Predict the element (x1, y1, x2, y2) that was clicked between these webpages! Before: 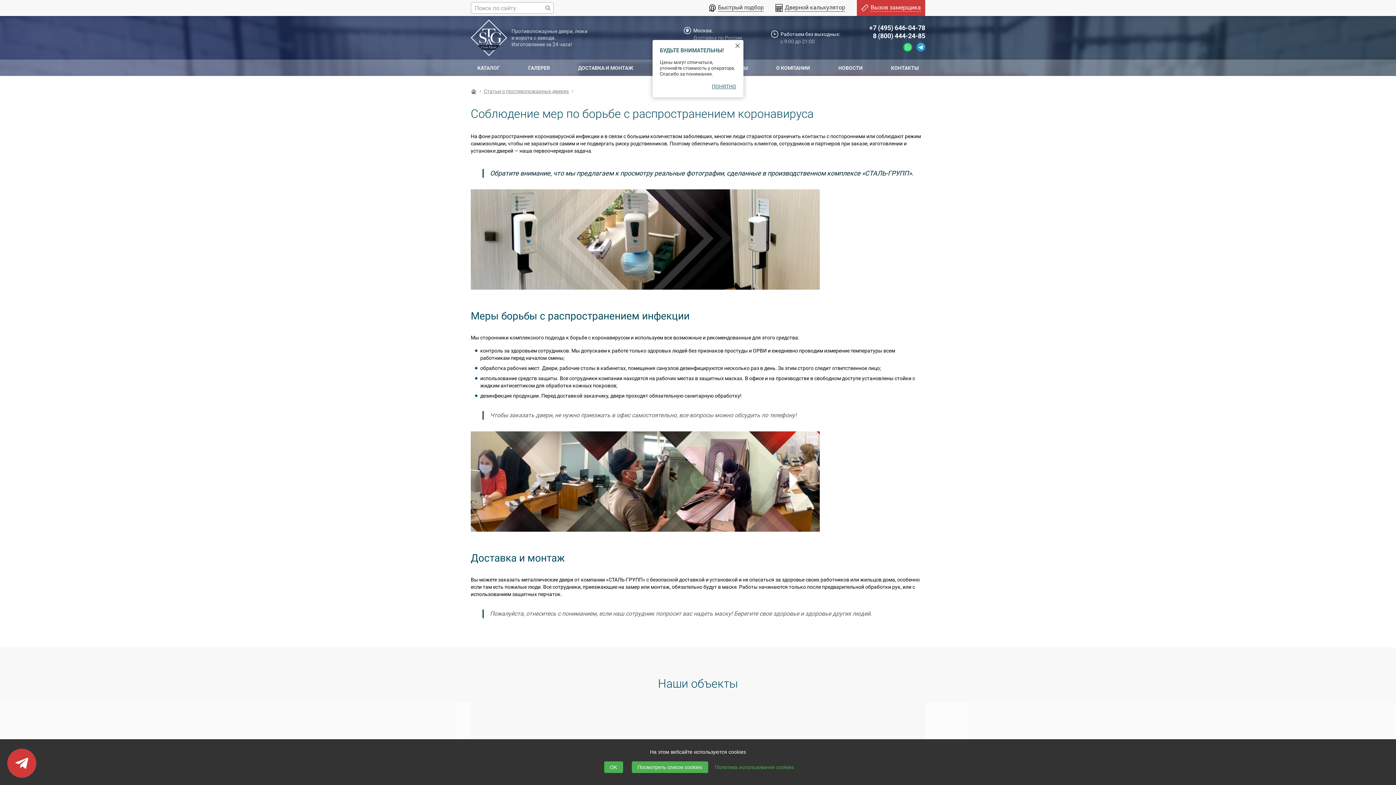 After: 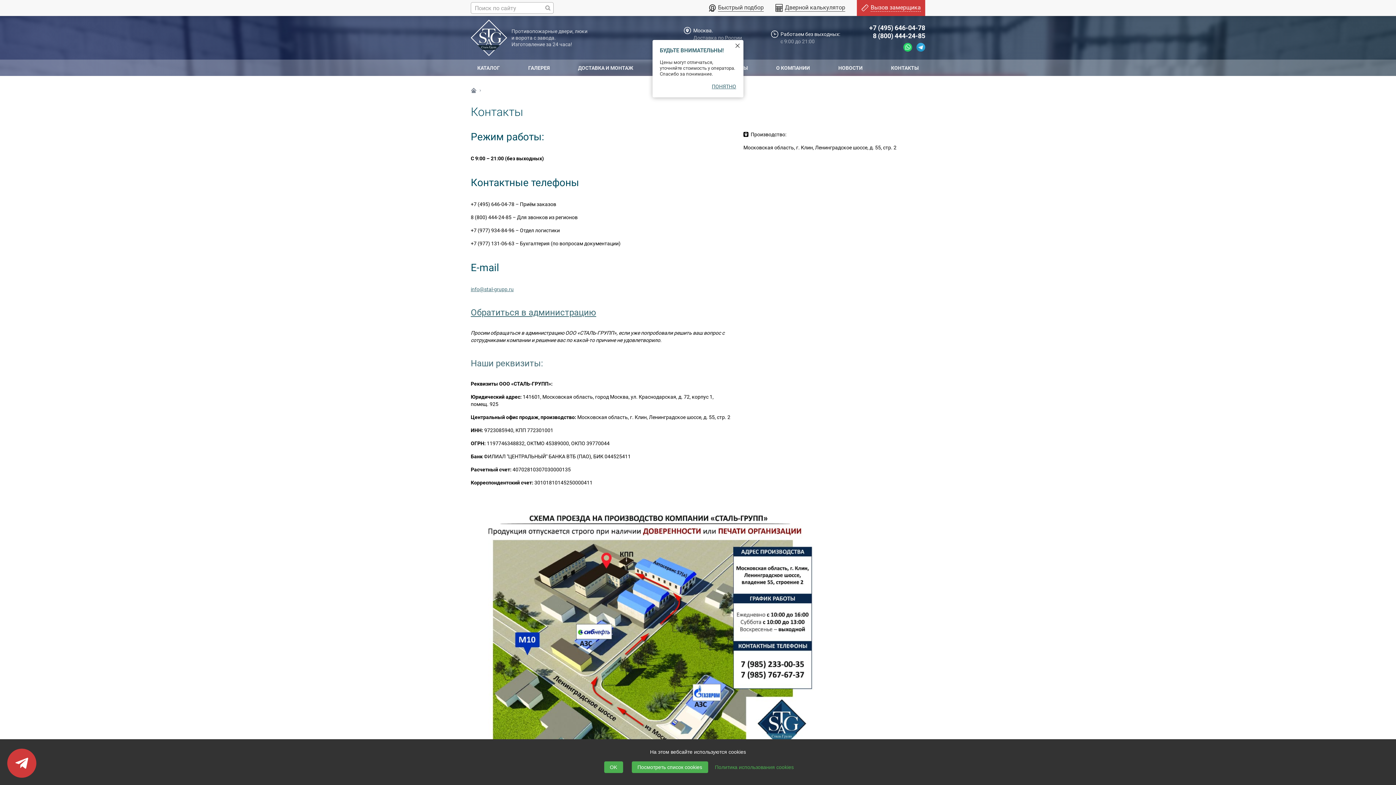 Action: bbox: (884, 59, 925, 76) label: КОНТАКТЫ